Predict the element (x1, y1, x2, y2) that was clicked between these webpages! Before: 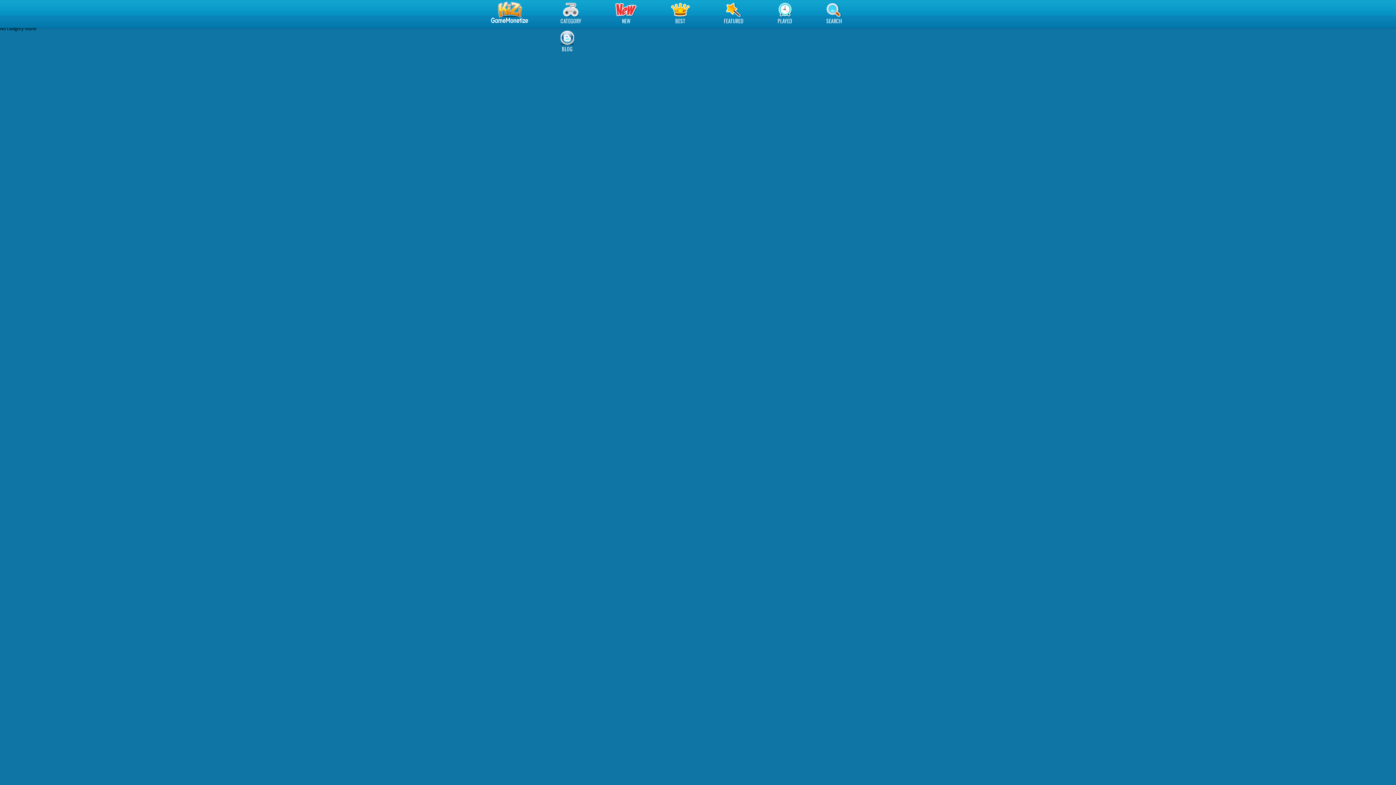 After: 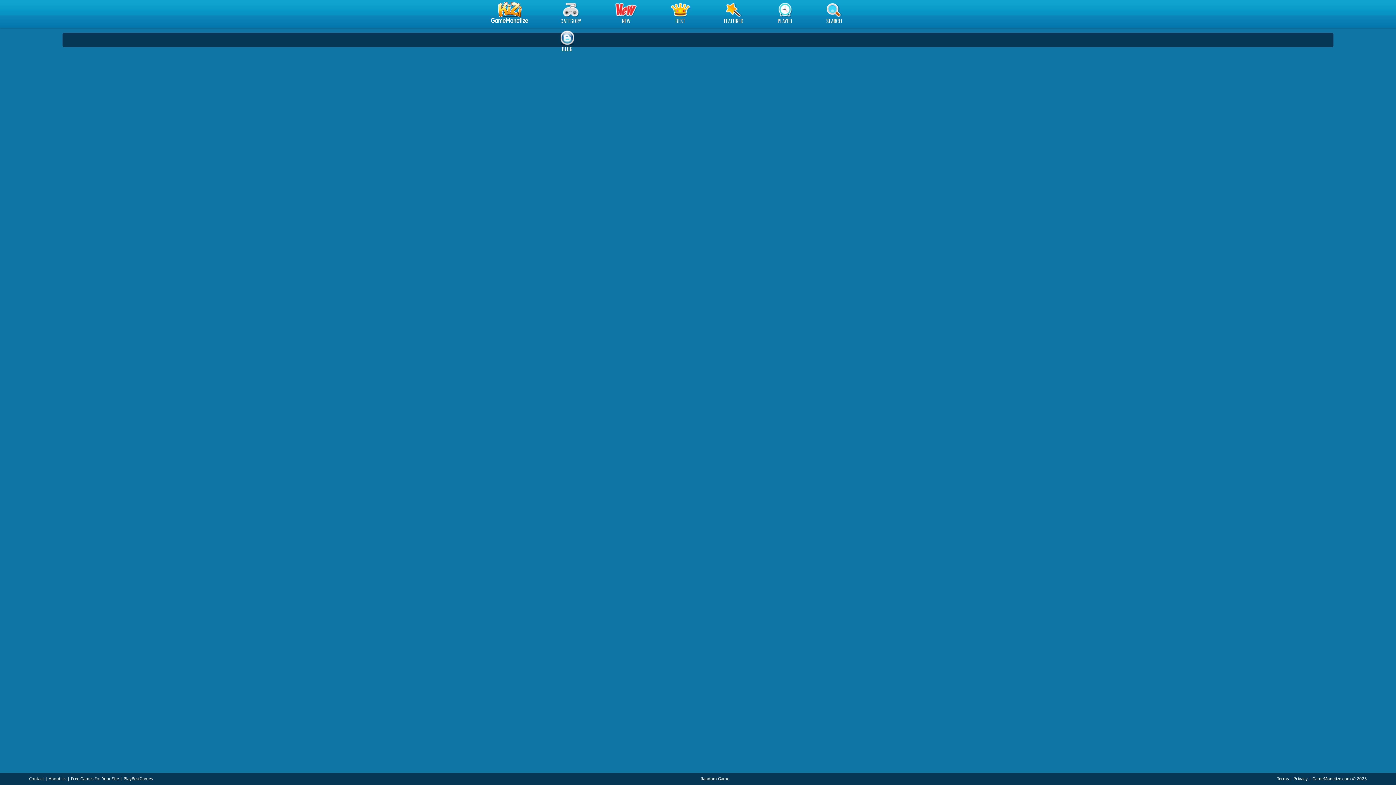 Action: label: FEATURED bbox: (716, 0, 751, 28)